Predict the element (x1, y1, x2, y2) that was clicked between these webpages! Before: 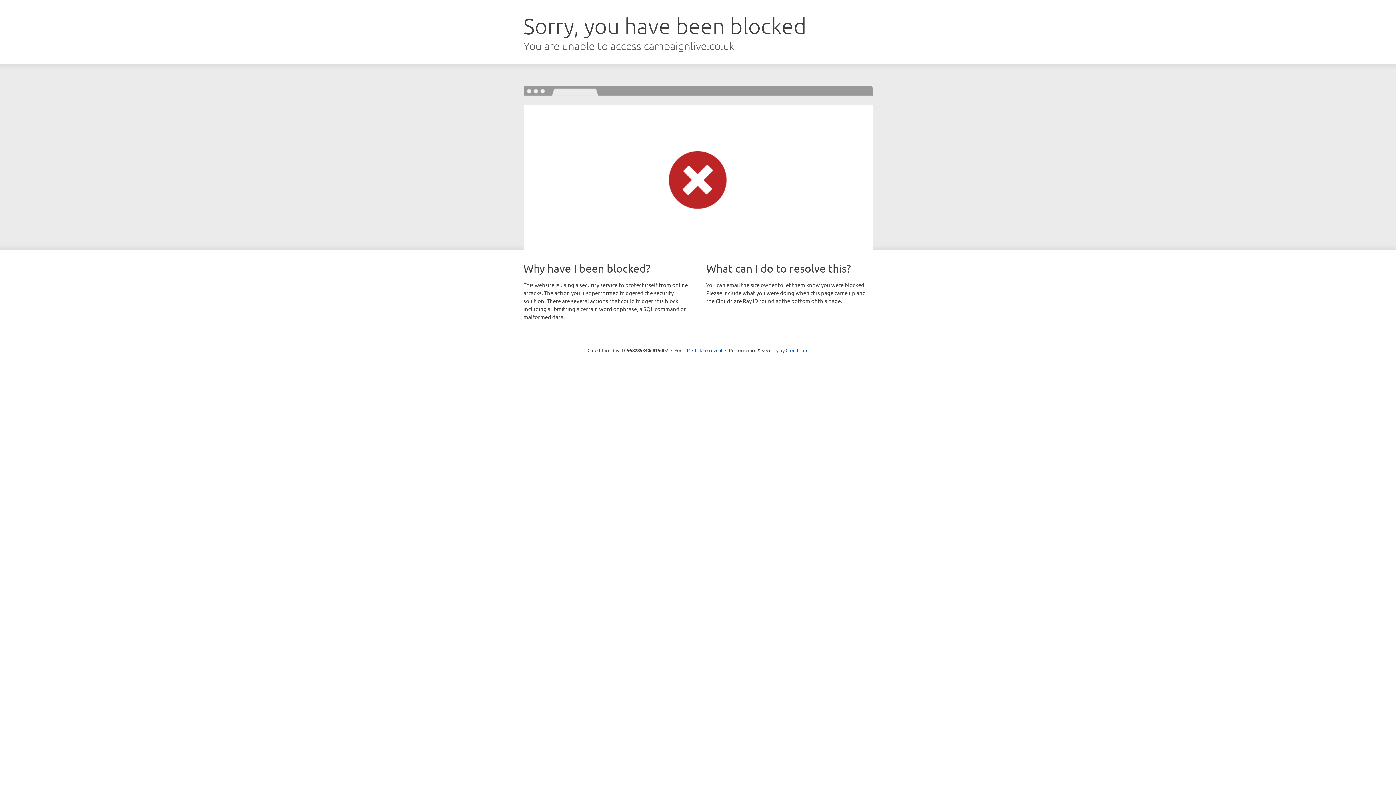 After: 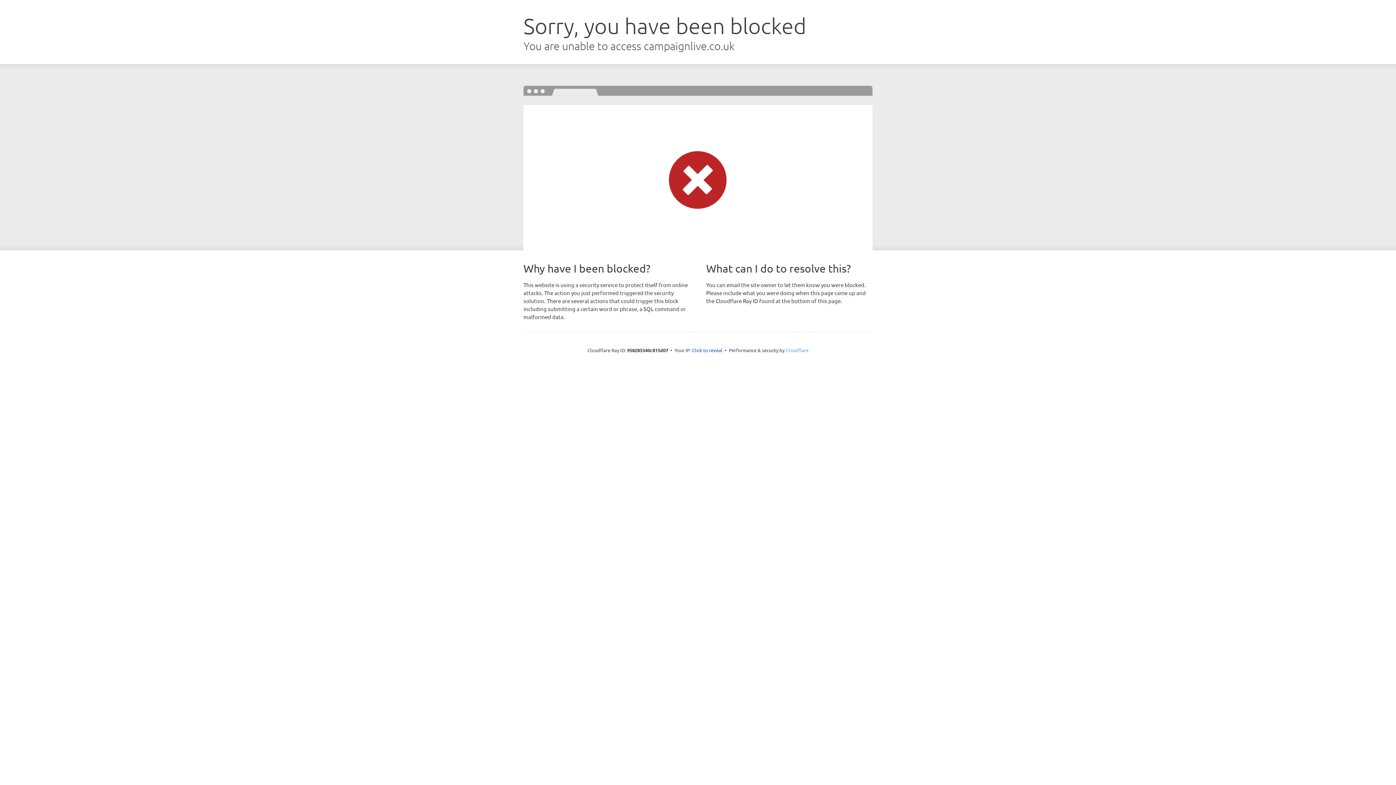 Action: bbox: (785, 347, 808, 353) label: Cloudflare